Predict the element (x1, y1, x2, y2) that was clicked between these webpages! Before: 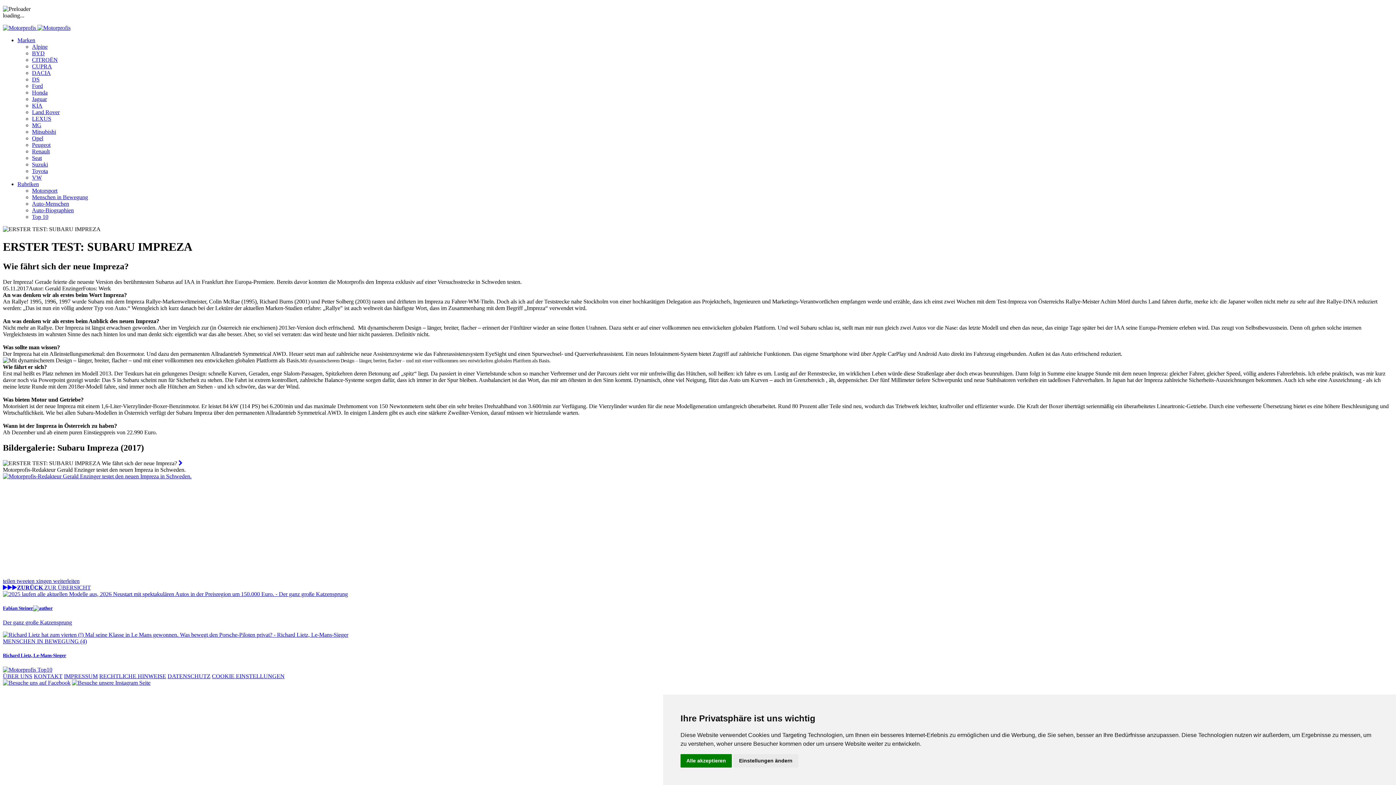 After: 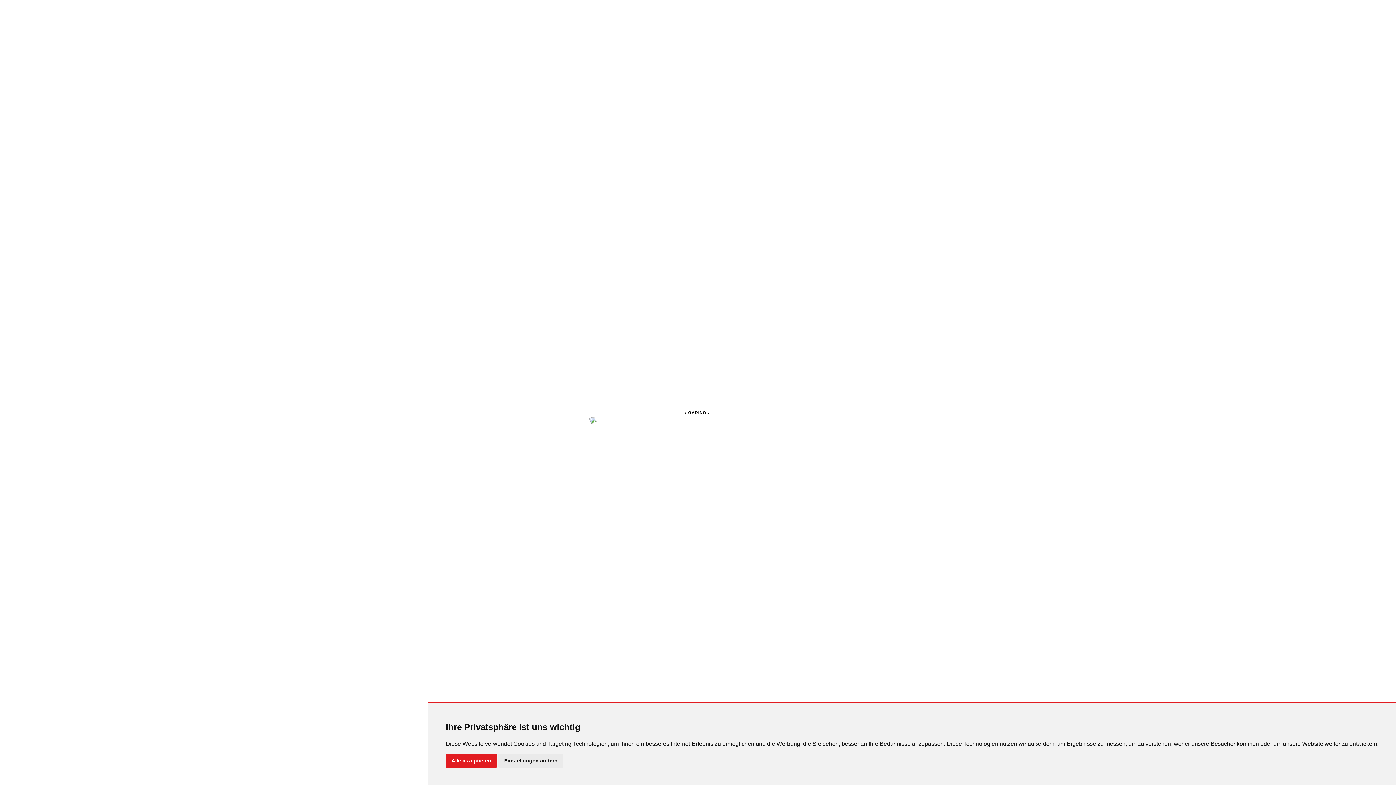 Action: bbox: (32, 96, 46, 102) label: Jaguar